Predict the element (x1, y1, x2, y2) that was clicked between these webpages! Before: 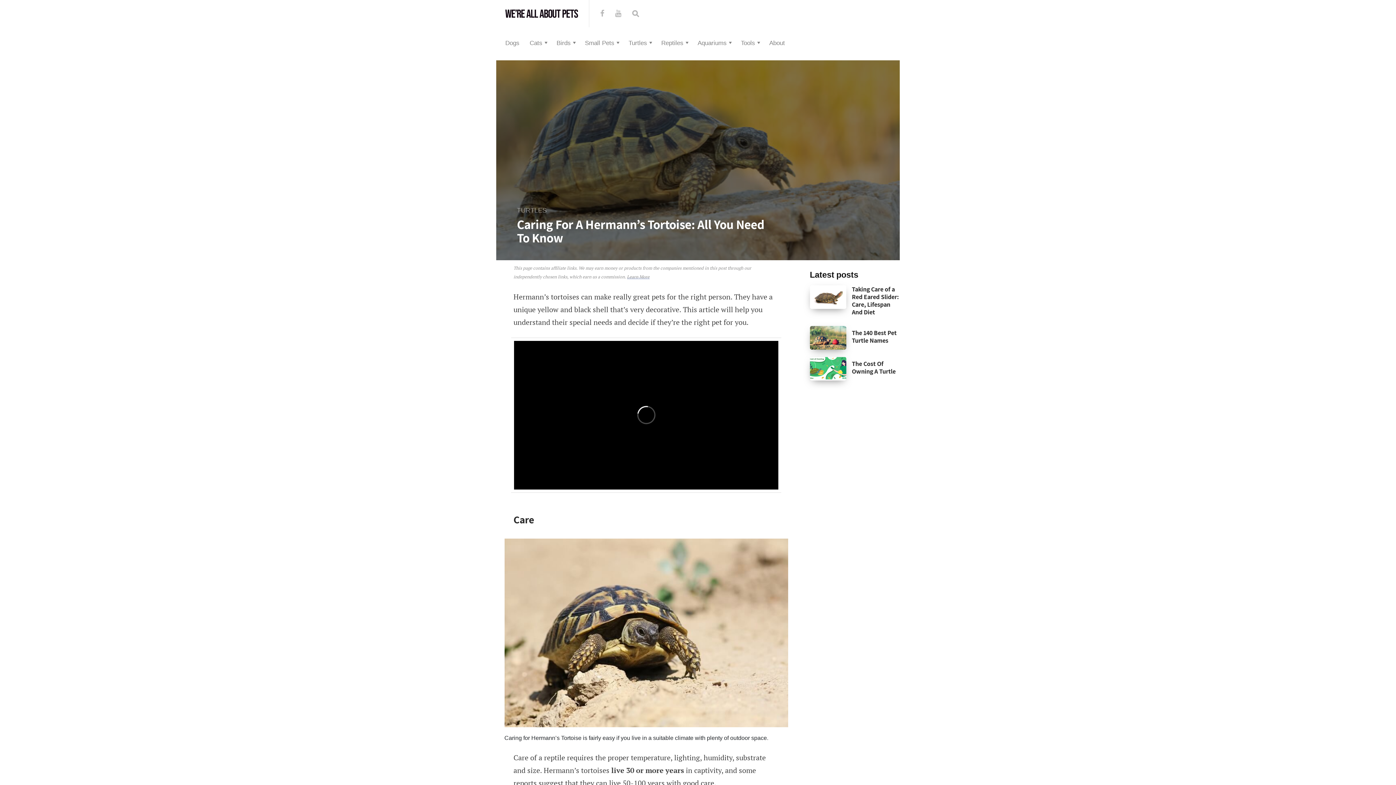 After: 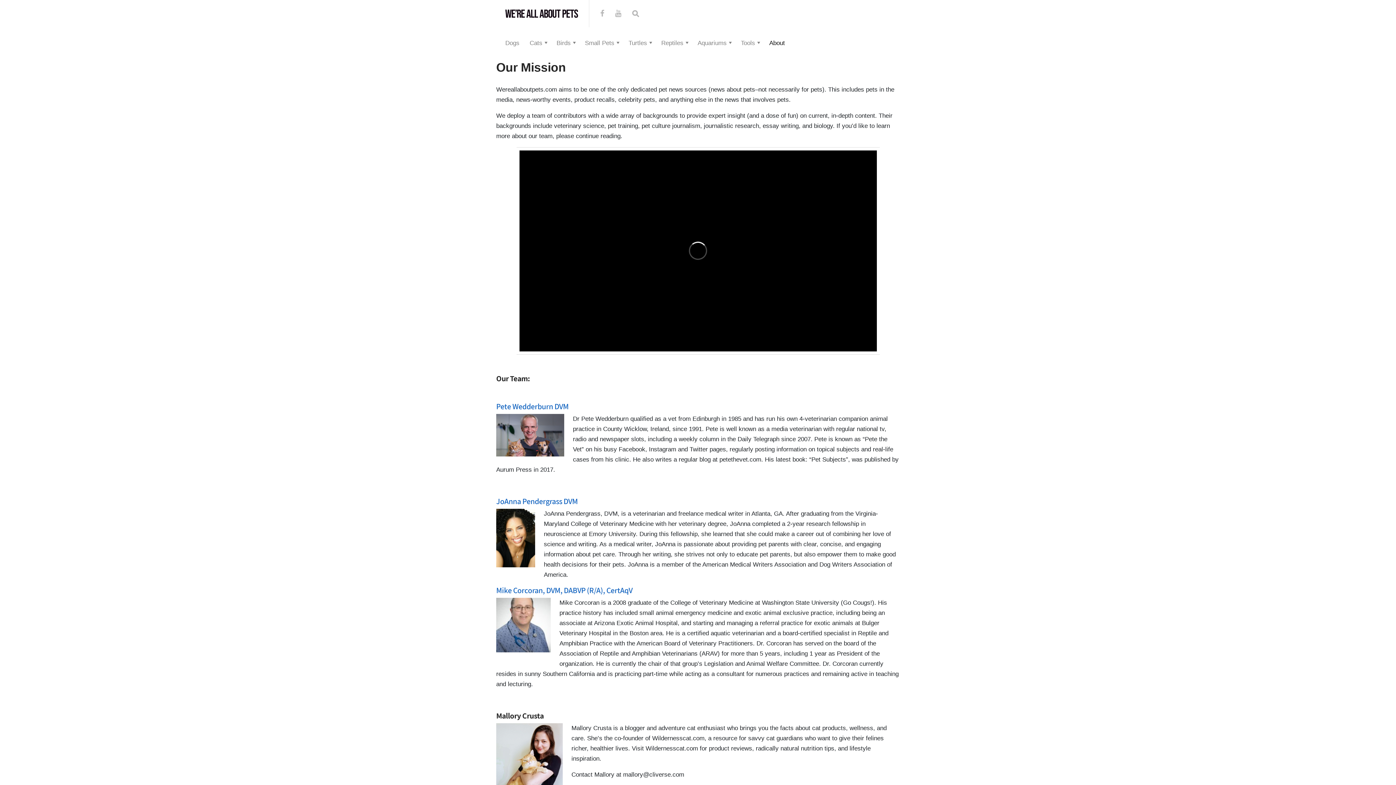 Action: bbox: (769, 38, 785, 47) label: About